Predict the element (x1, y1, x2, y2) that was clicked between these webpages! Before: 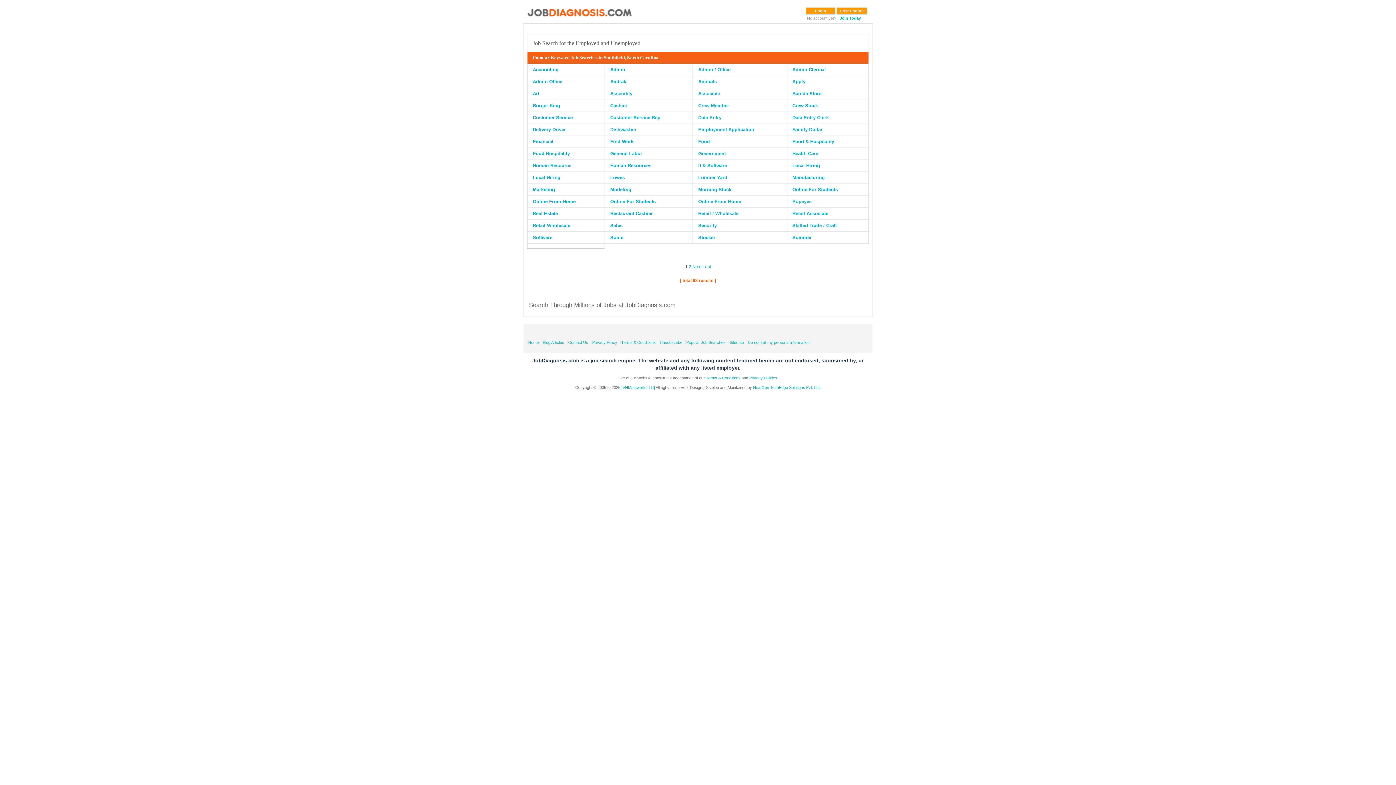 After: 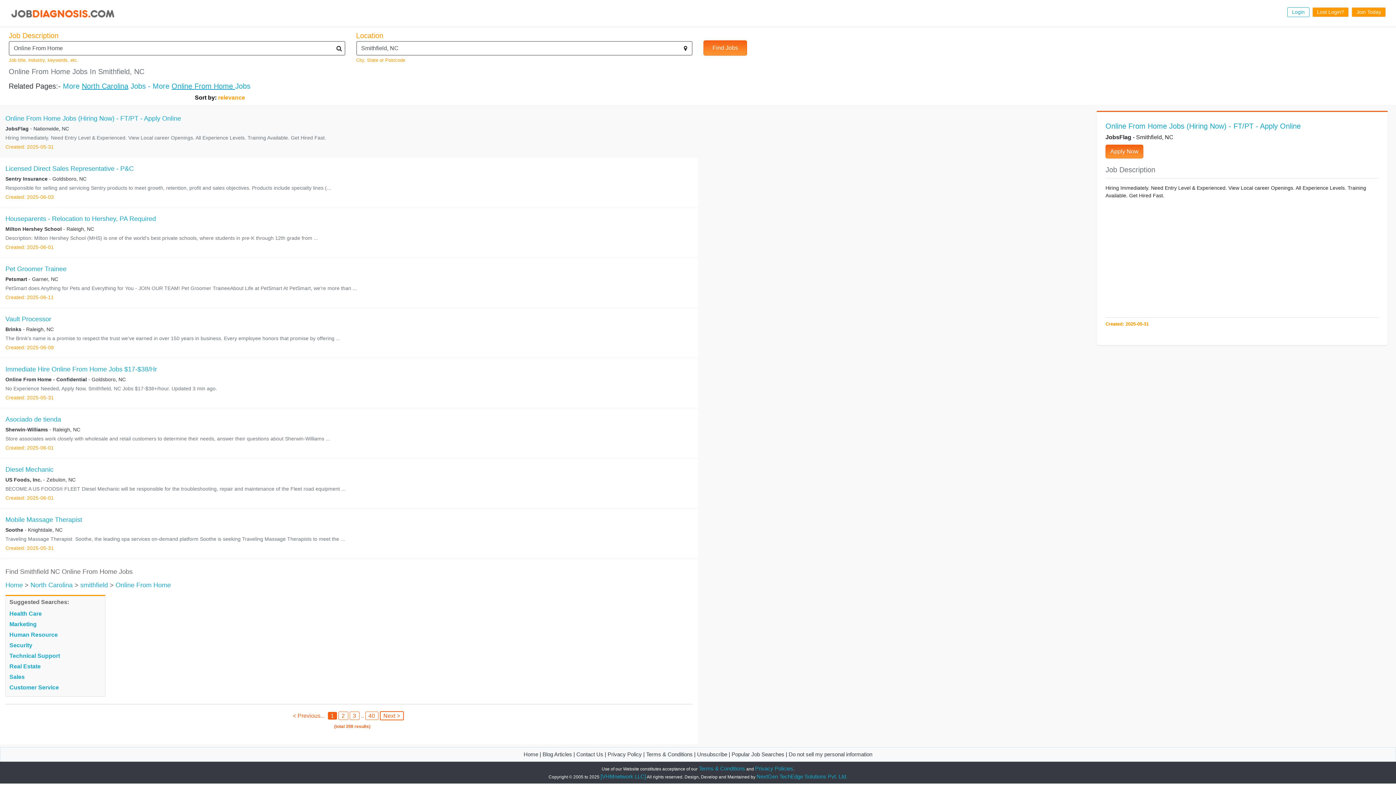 Action: label: Online From Home bbox: (698, 198, 741, 204)